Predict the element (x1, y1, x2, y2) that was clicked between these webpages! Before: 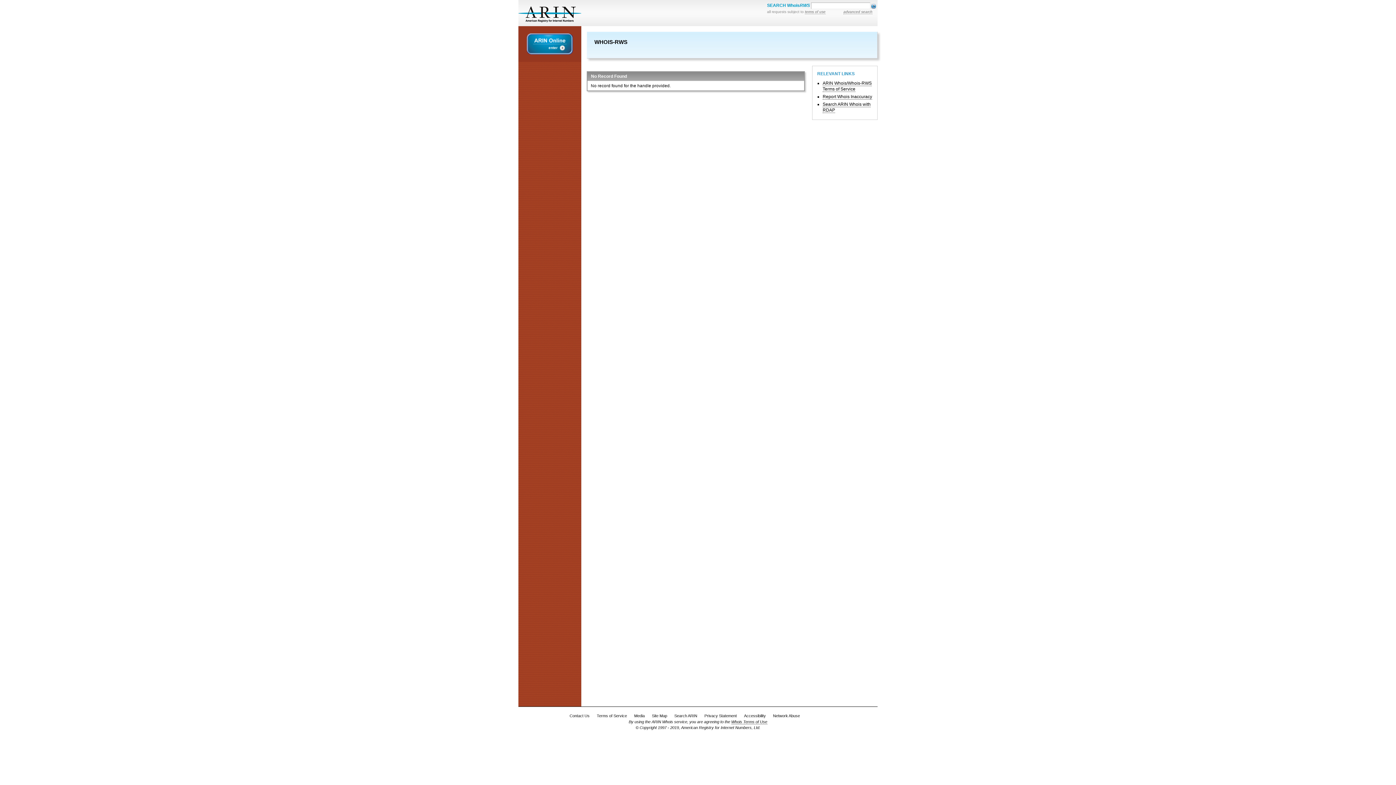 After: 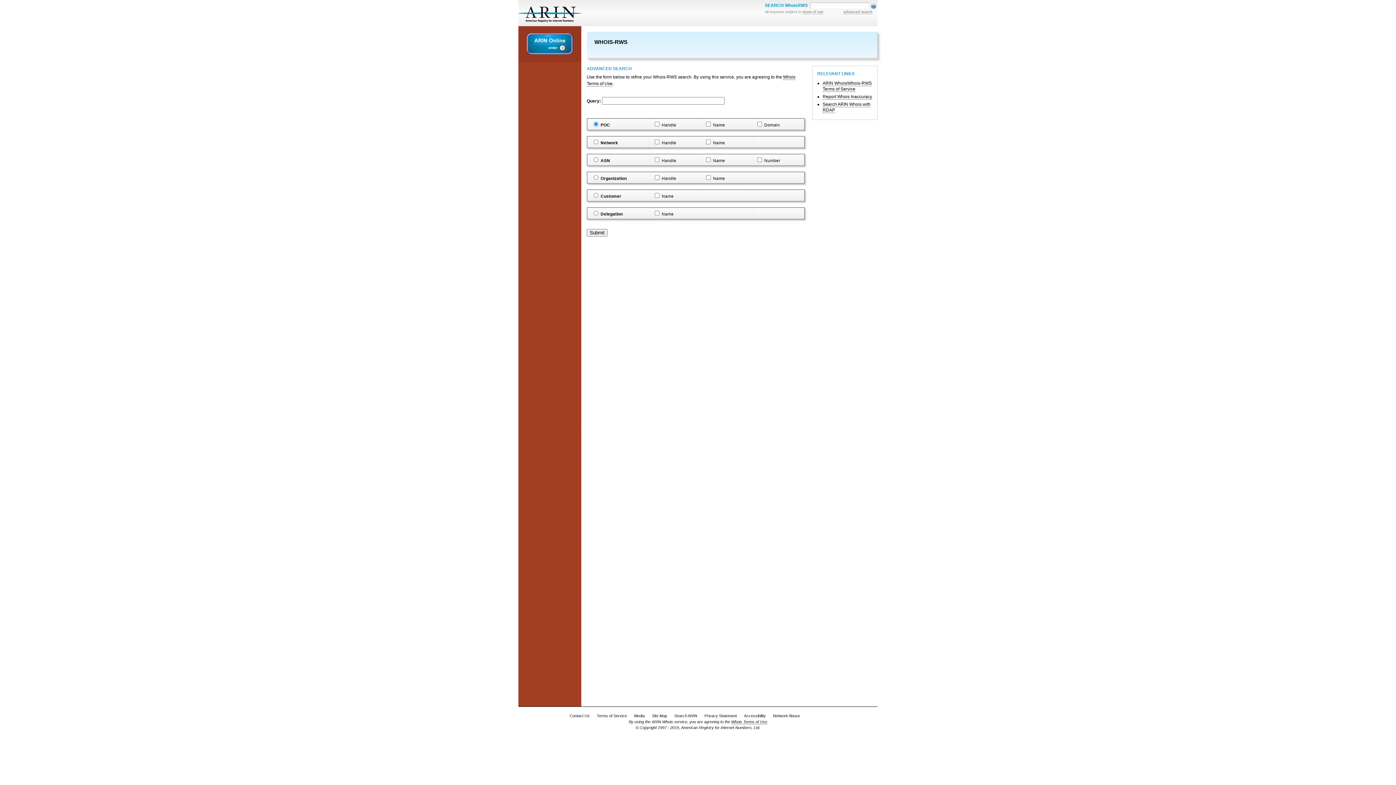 Action: label: advanced search bbox: (843, 9, 872, 14)